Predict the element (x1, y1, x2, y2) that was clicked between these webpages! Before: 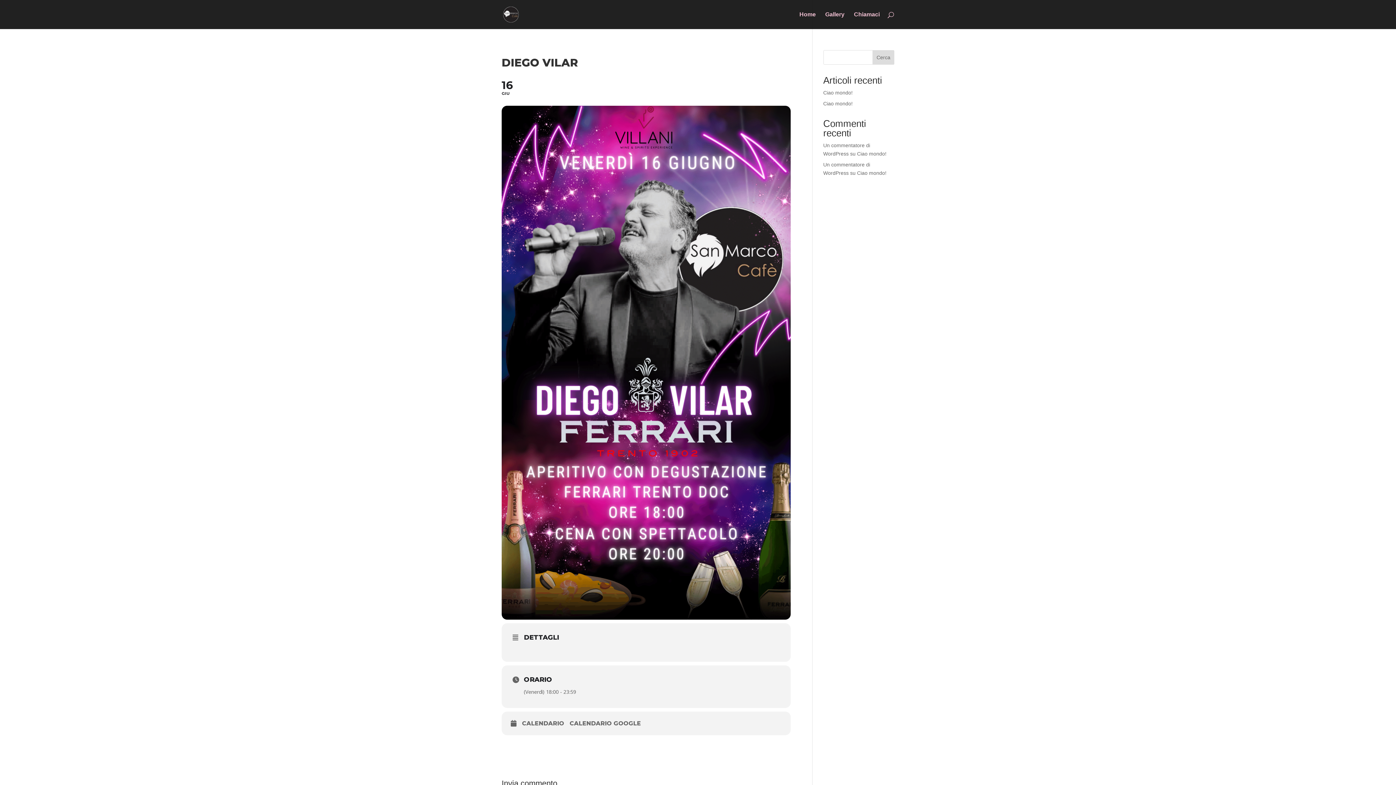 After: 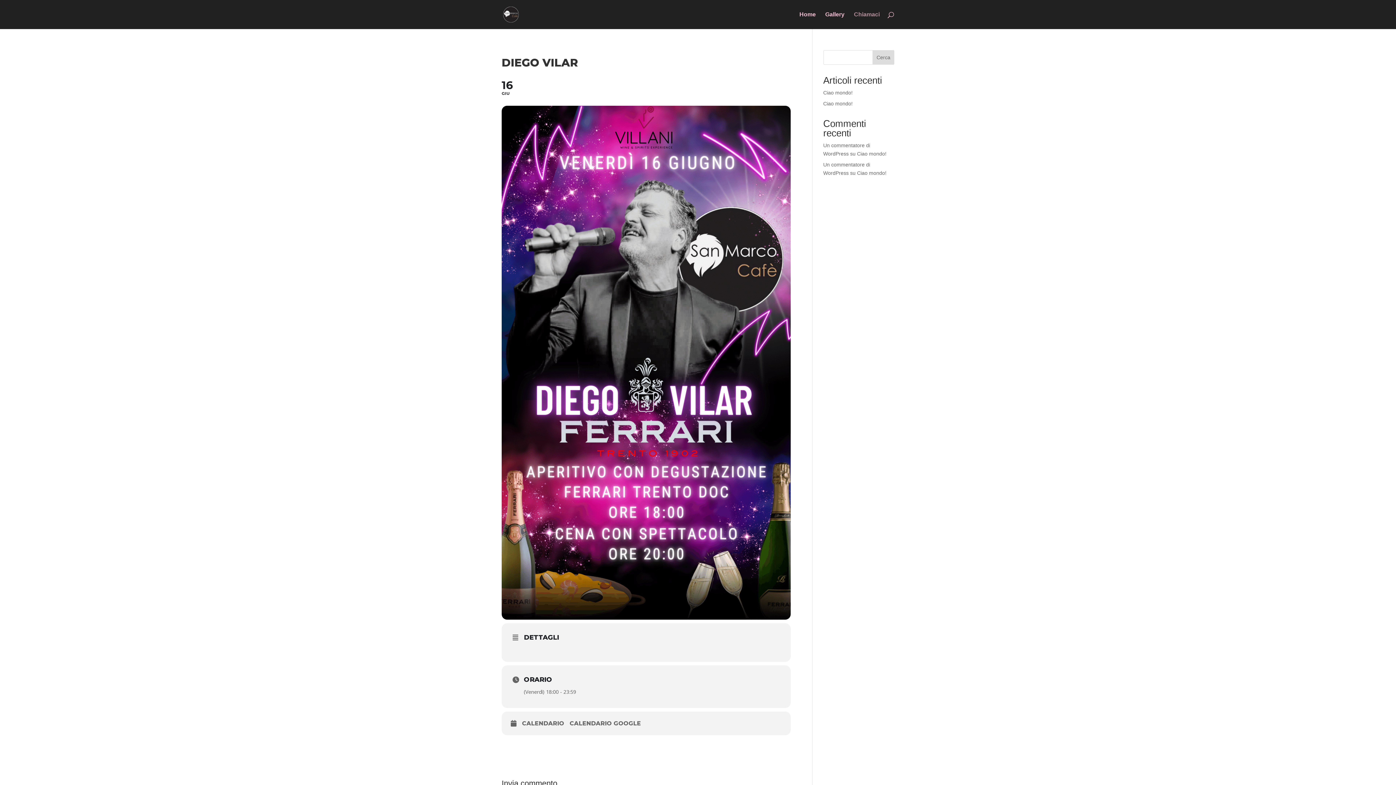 Action: bbox: (854, 12, 880, 29) label: Chiamaci